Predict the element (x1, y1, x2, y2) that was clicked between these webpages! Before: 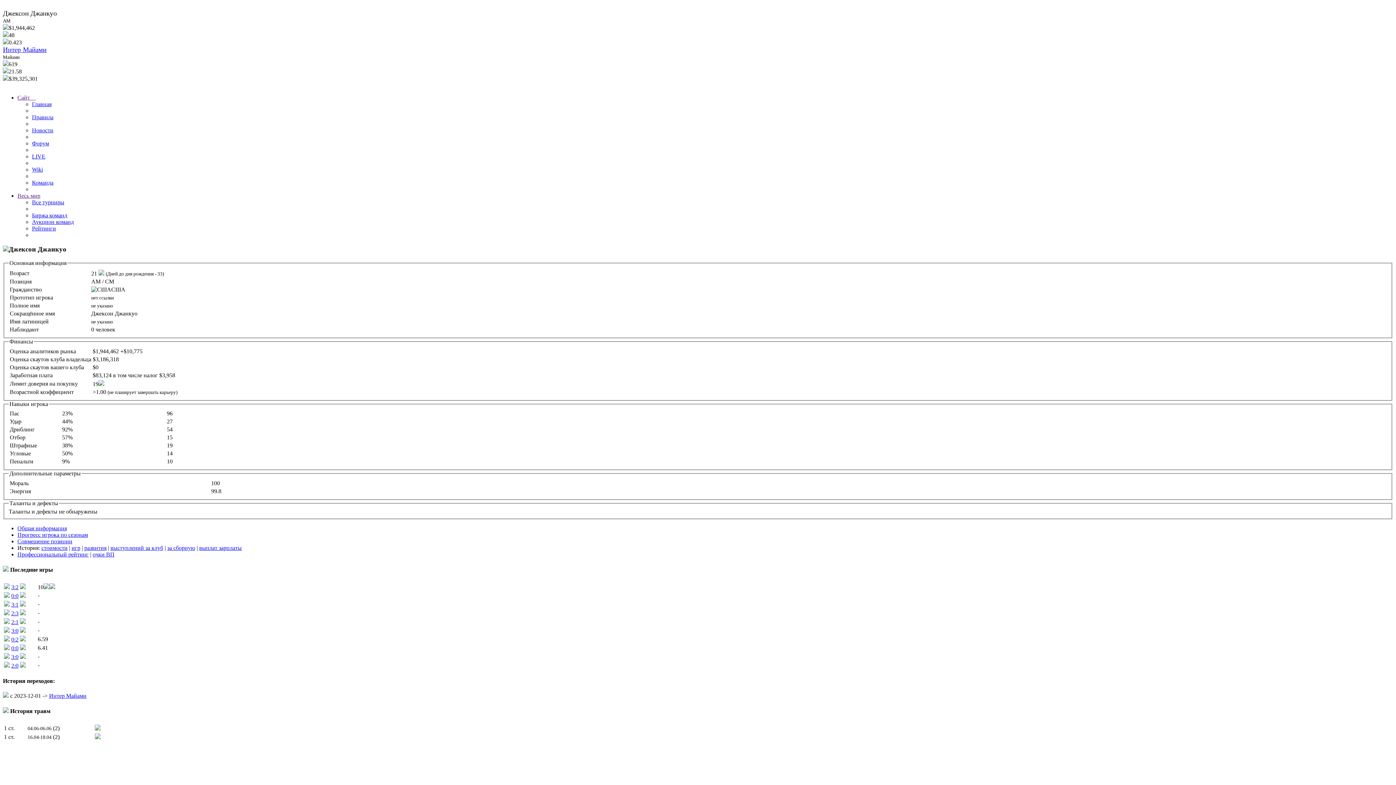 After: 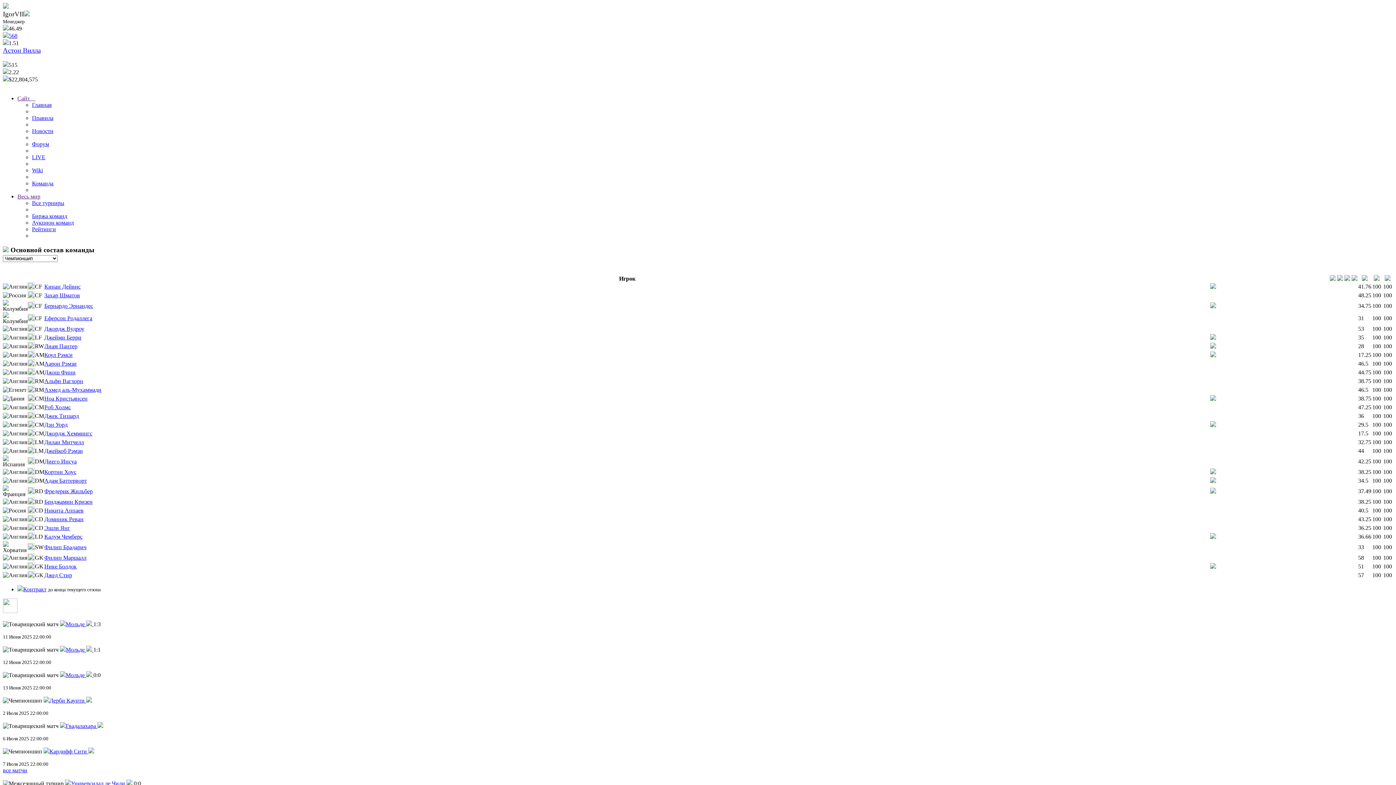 Action: bbox: (4, 654, 9, 660)